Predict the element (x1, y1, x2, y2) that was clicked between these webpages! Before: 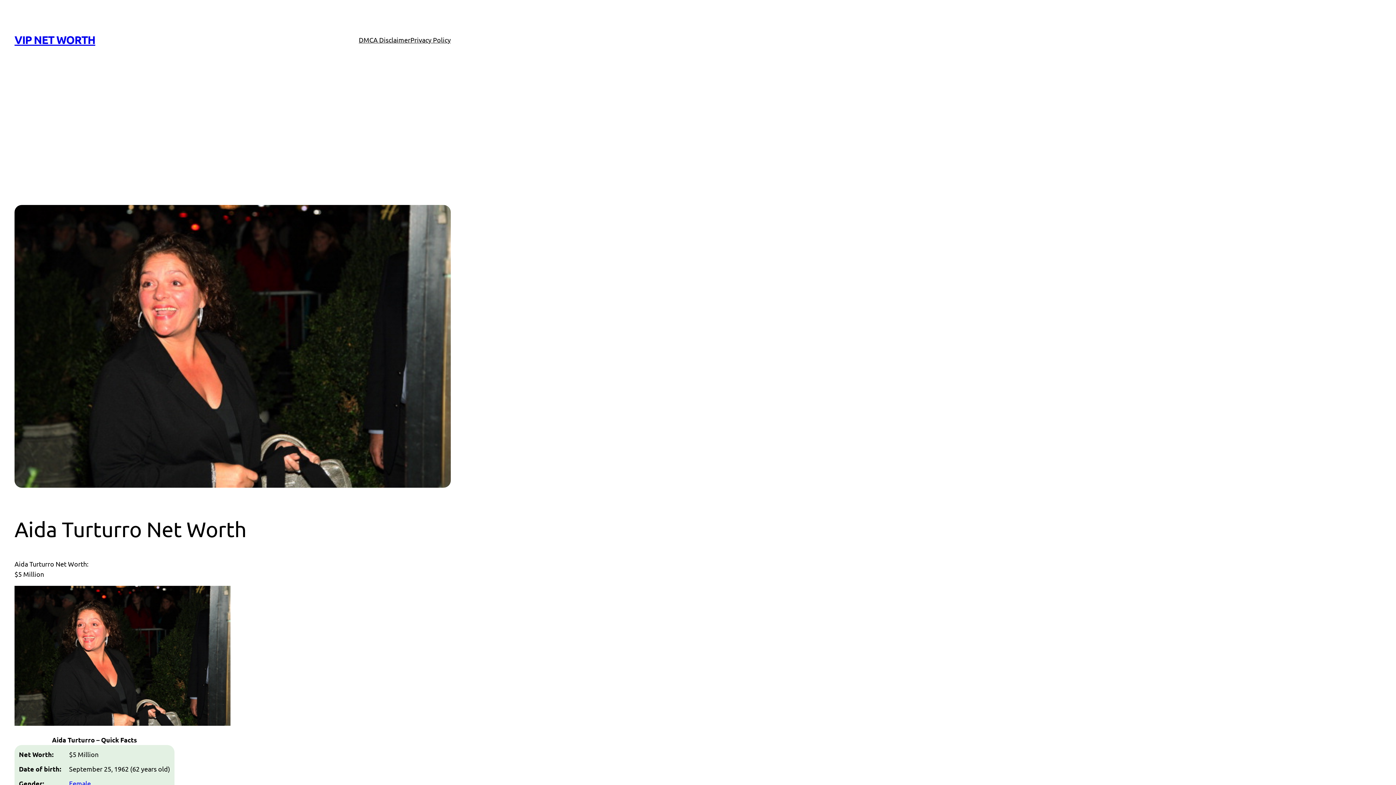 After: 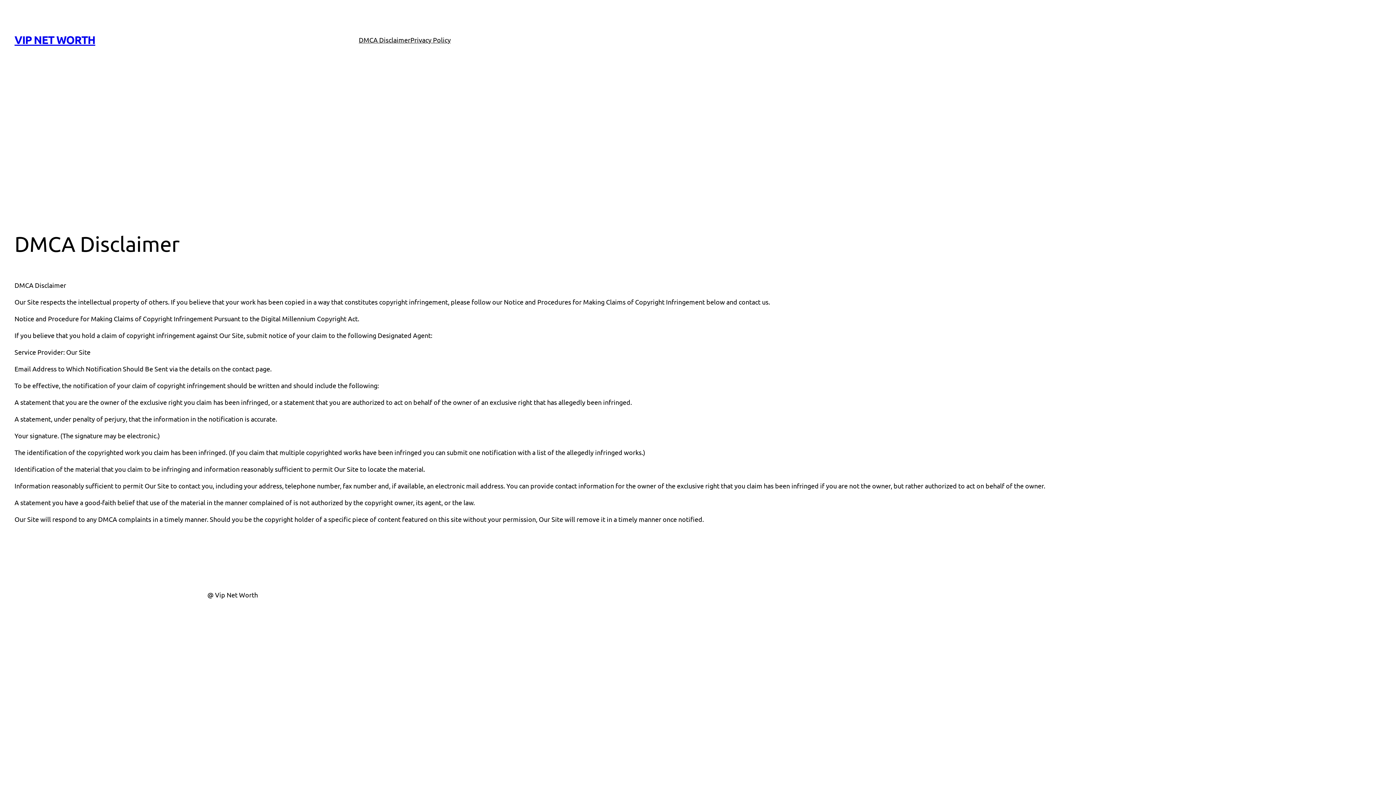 Action: bbox: (358, 34, 410, 45) label: DMCA Disclaimer